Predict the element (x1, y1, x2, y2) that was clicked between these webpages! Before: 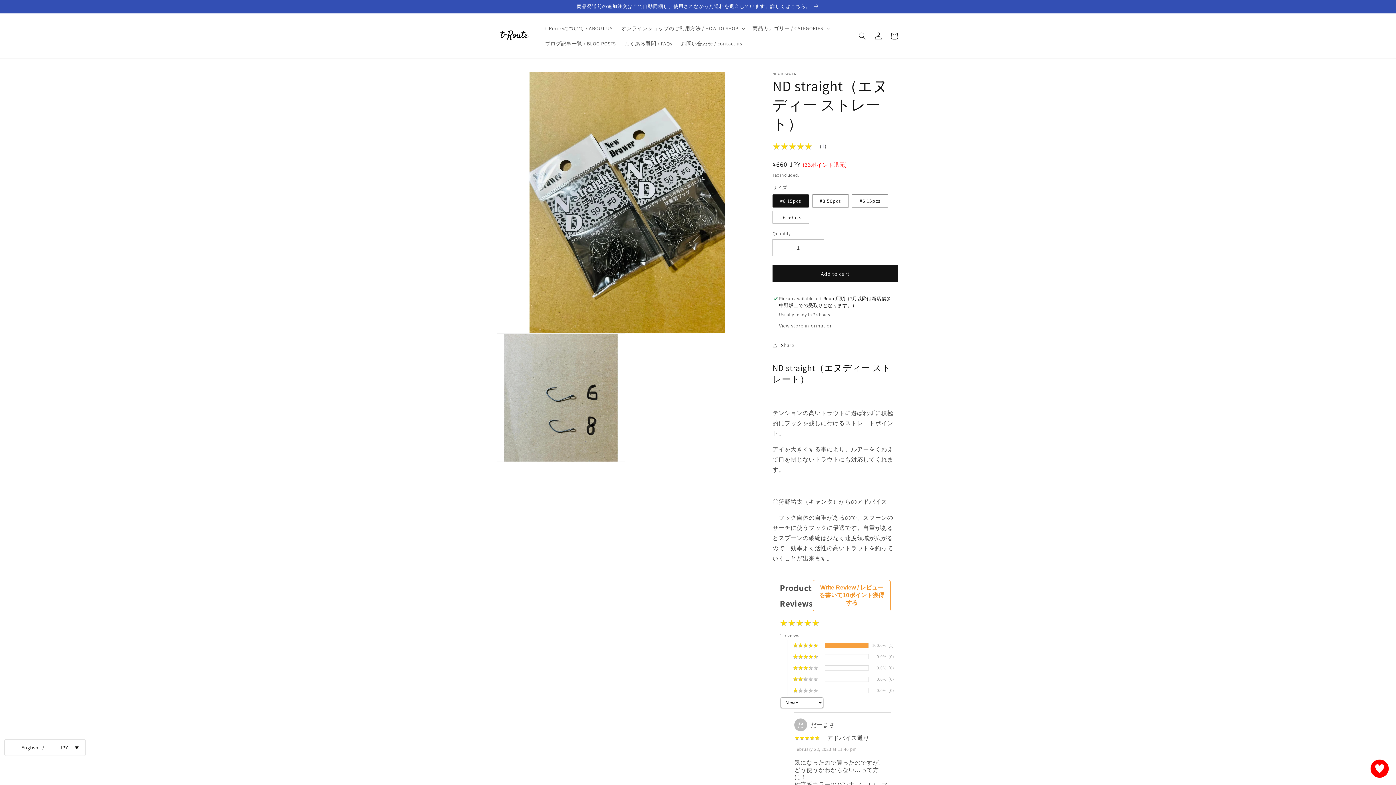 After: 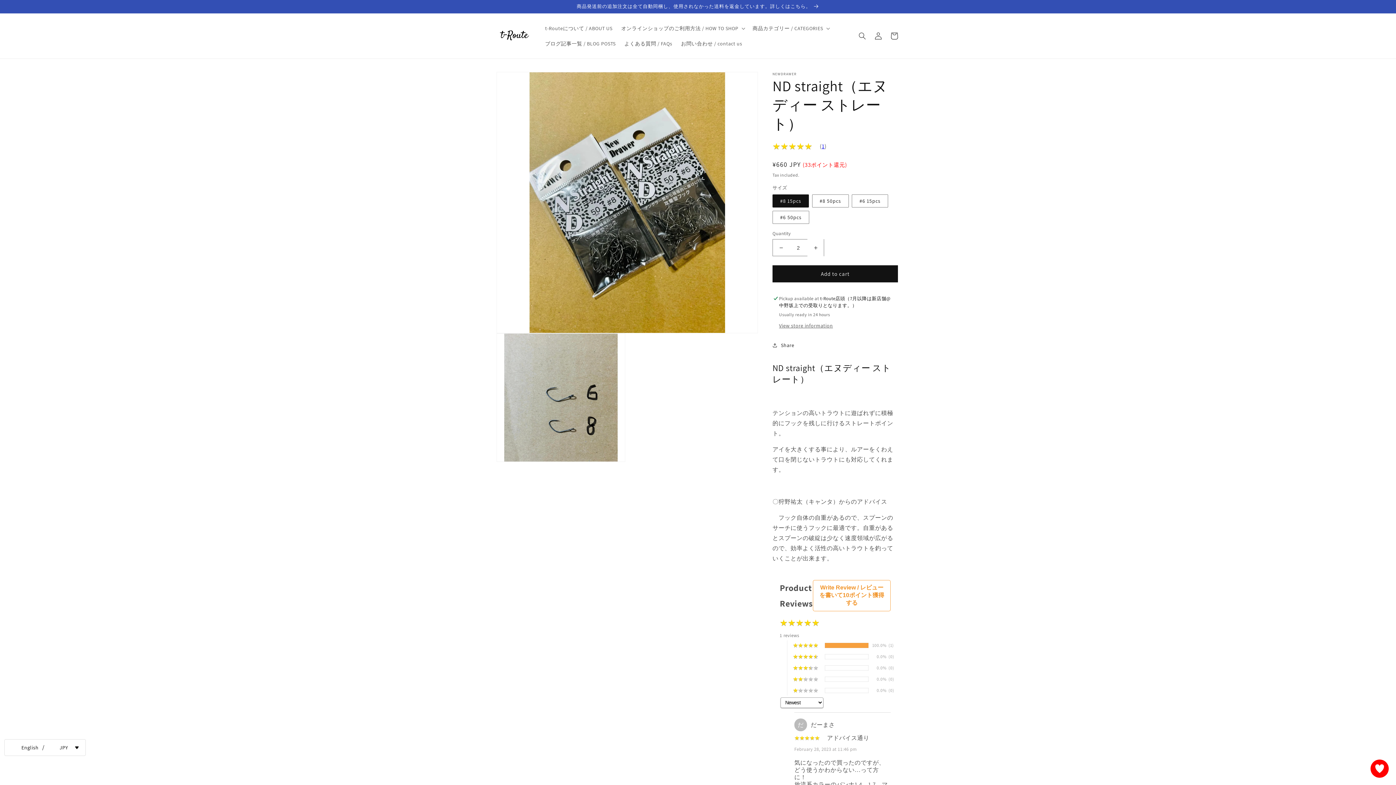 Action: bbox: (807, 239, 824, 256) label: Increase quantity for ND straight（エヌディー ストレート）